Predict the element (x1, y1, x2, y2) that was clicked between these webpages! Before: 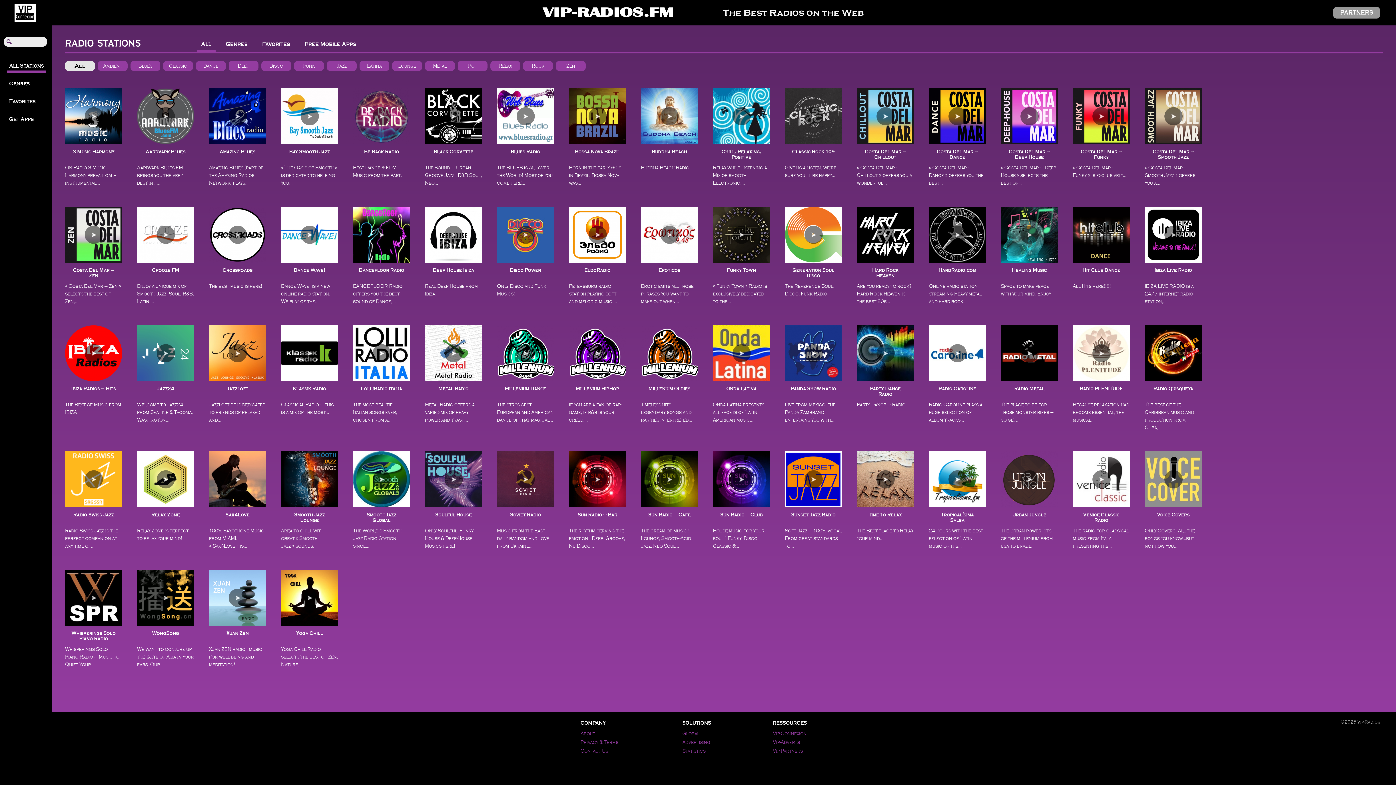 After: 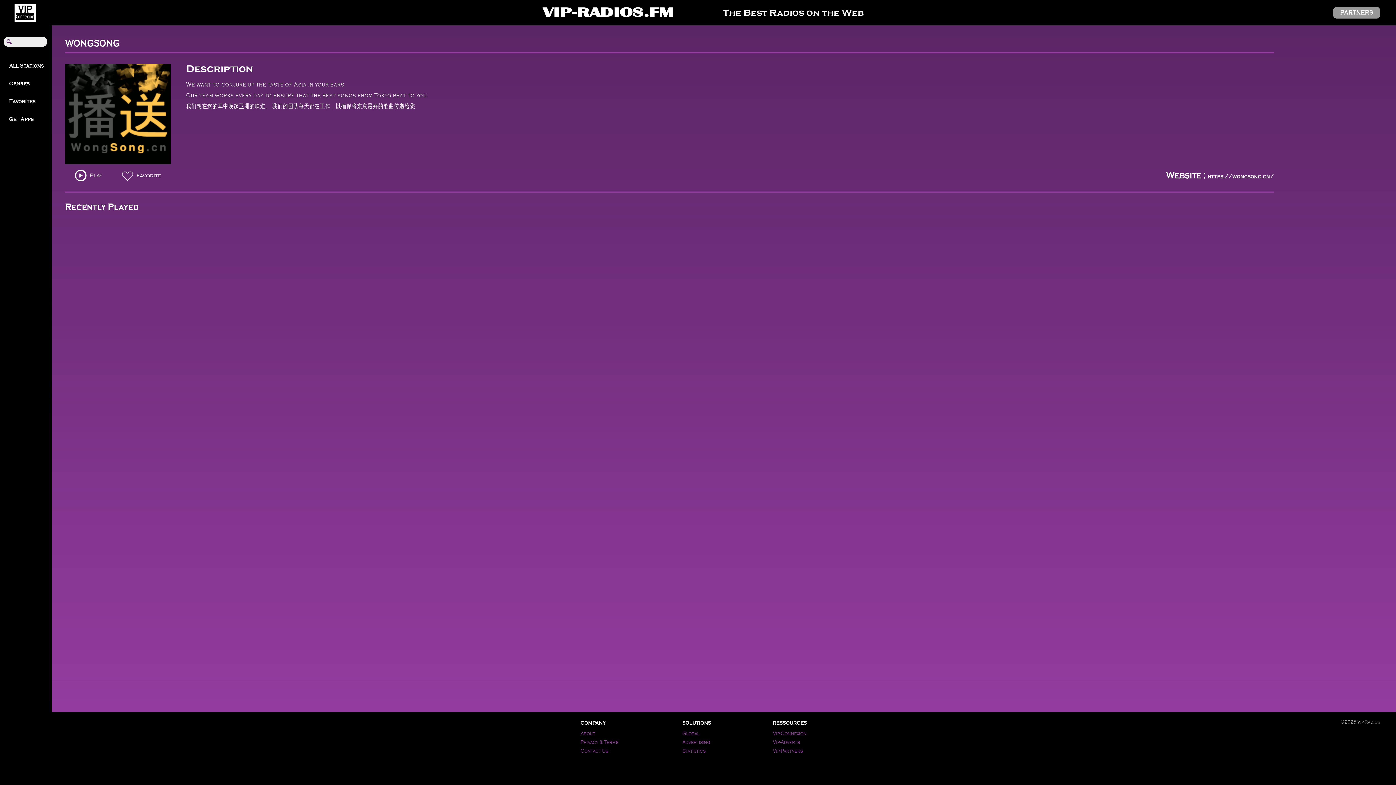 Action: bbox: (137, 630, 194, 668) label: WongSong
We want to conjure up the taste of Asia in your ears. Our...